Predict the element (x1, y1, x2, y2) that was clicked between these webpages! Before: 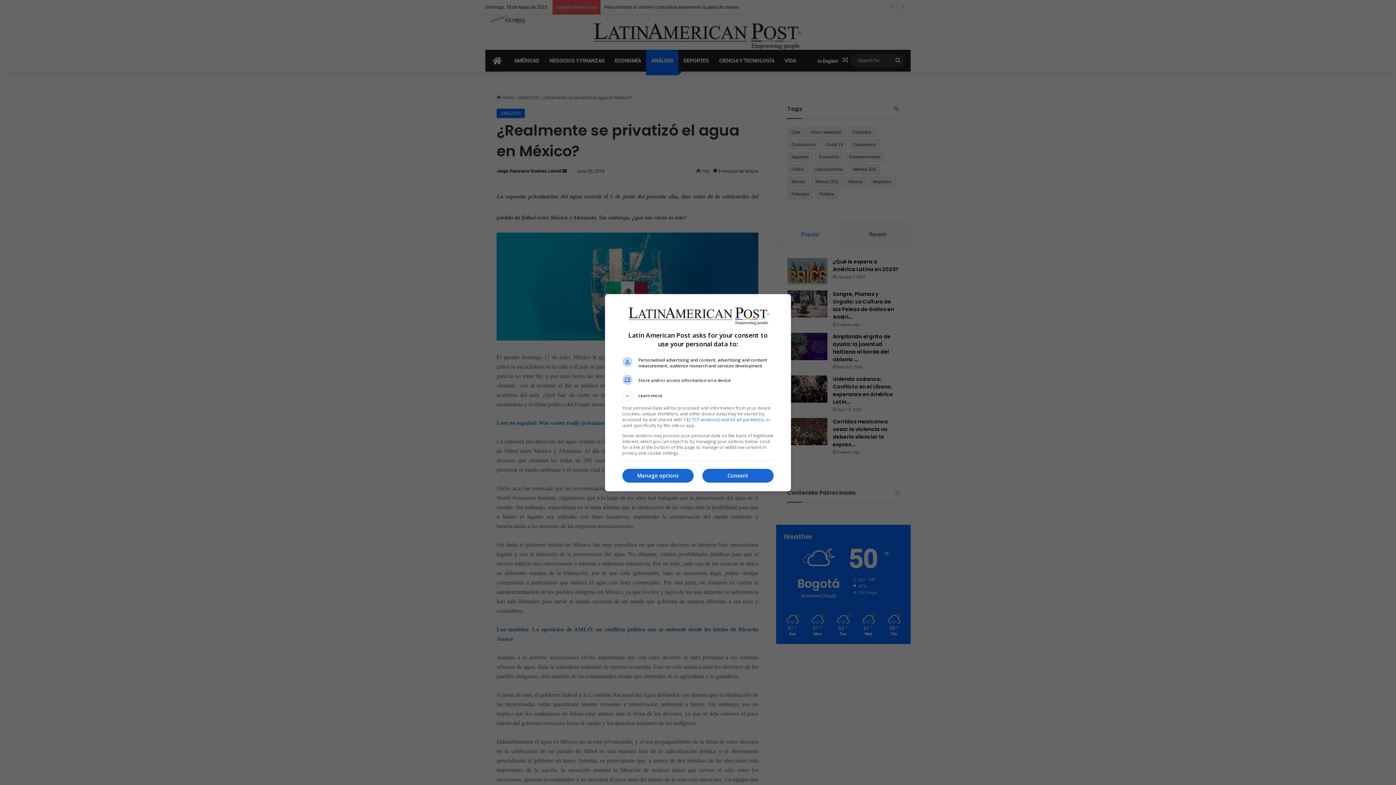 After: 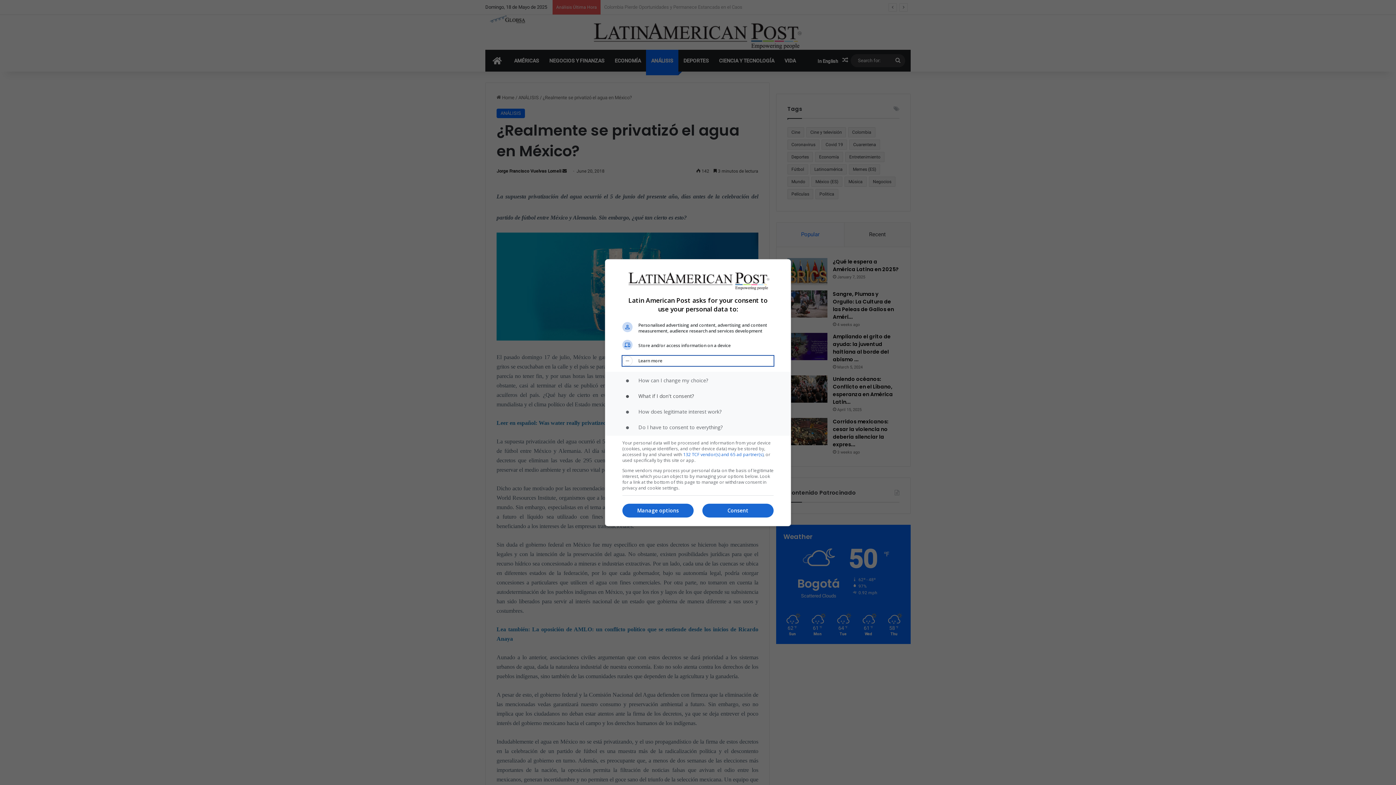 Action: label: Learn more bbox: (622, 390, 773, 400)